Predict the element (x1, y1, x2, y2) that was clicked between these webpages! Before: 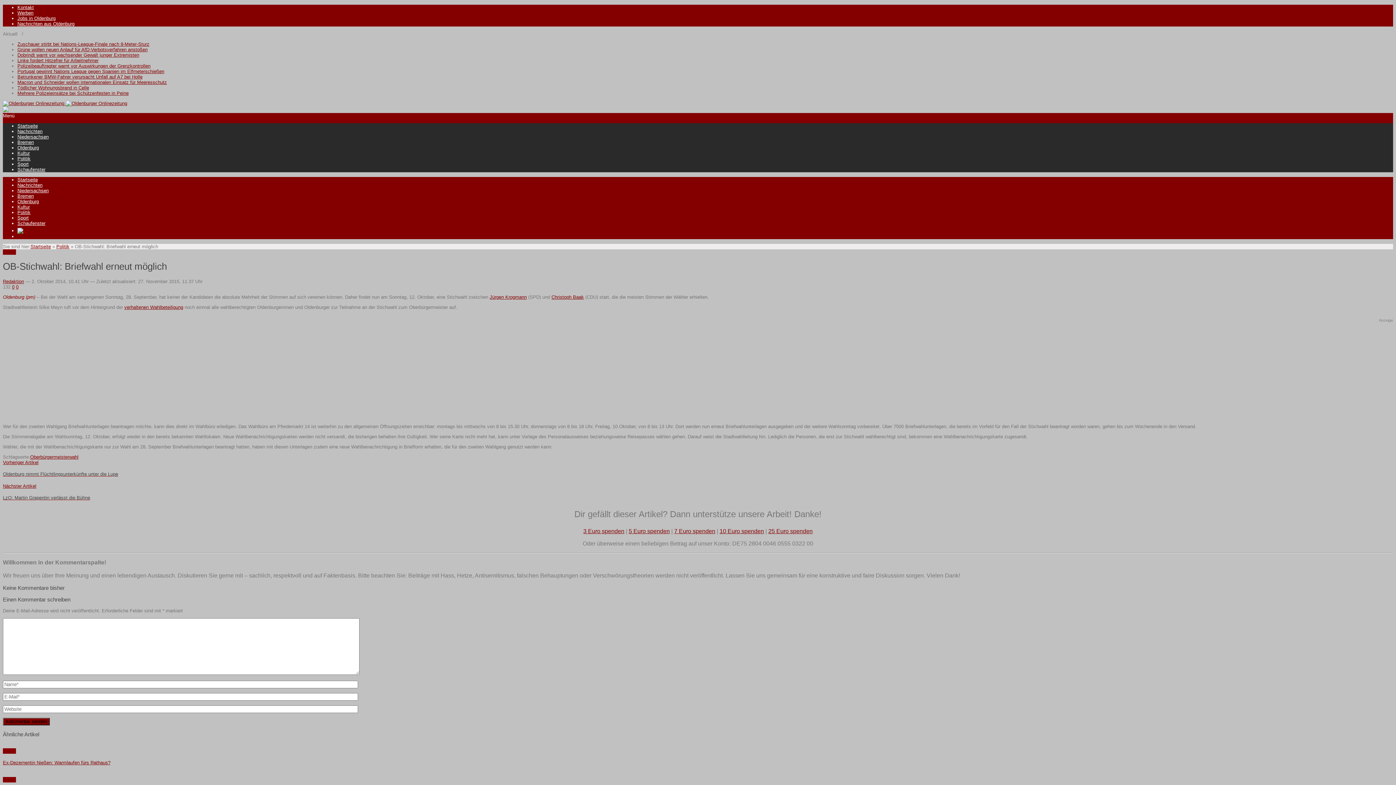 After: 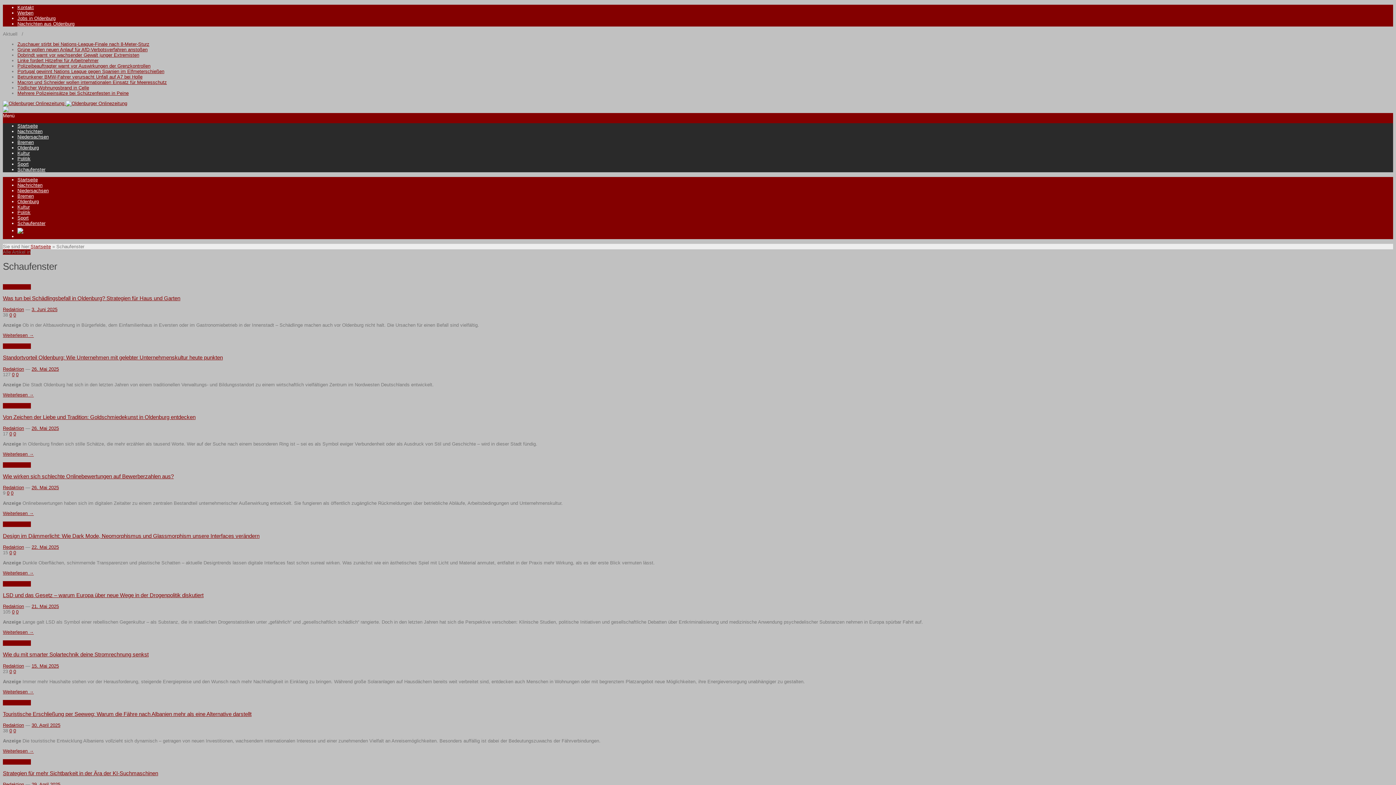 Action: label: Schaufenster bbox: (17, 220, 45, 226)